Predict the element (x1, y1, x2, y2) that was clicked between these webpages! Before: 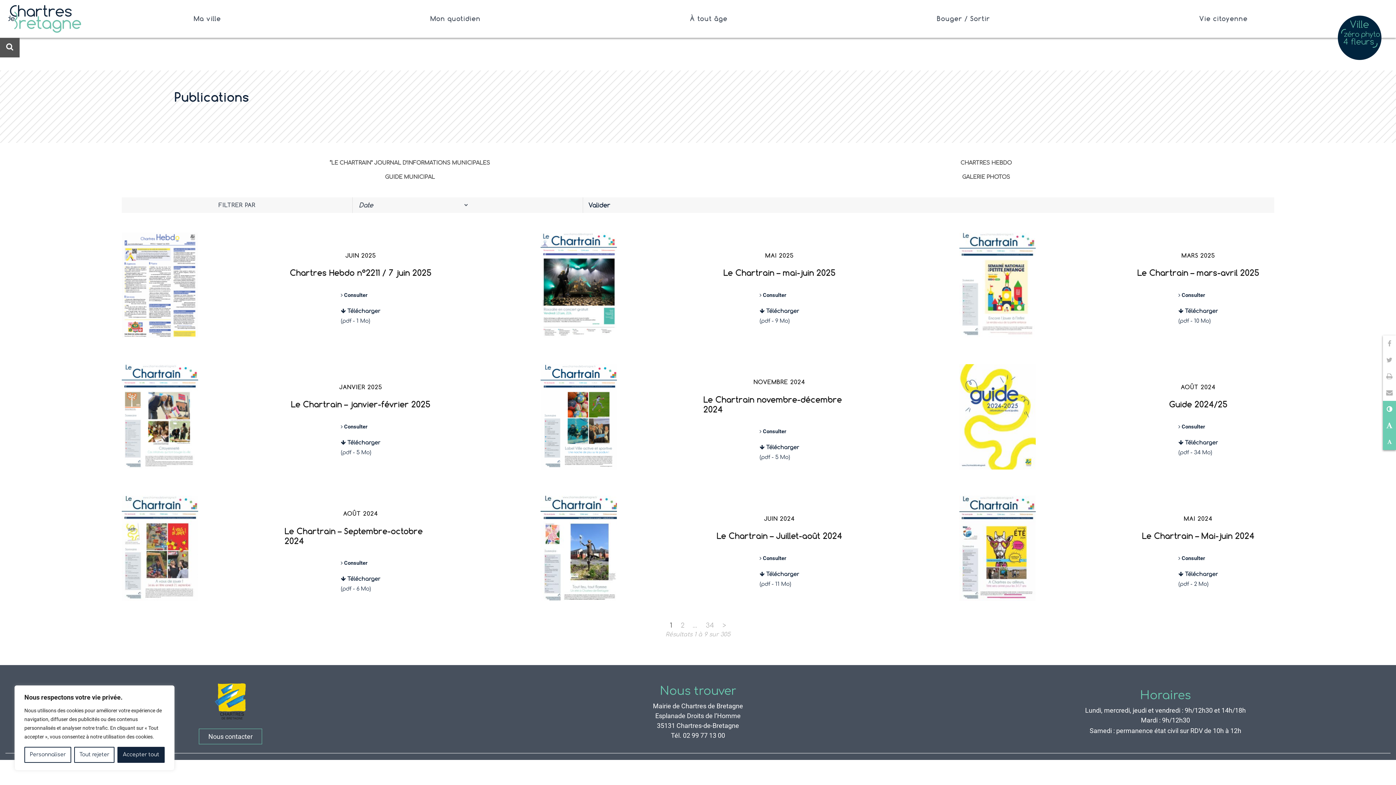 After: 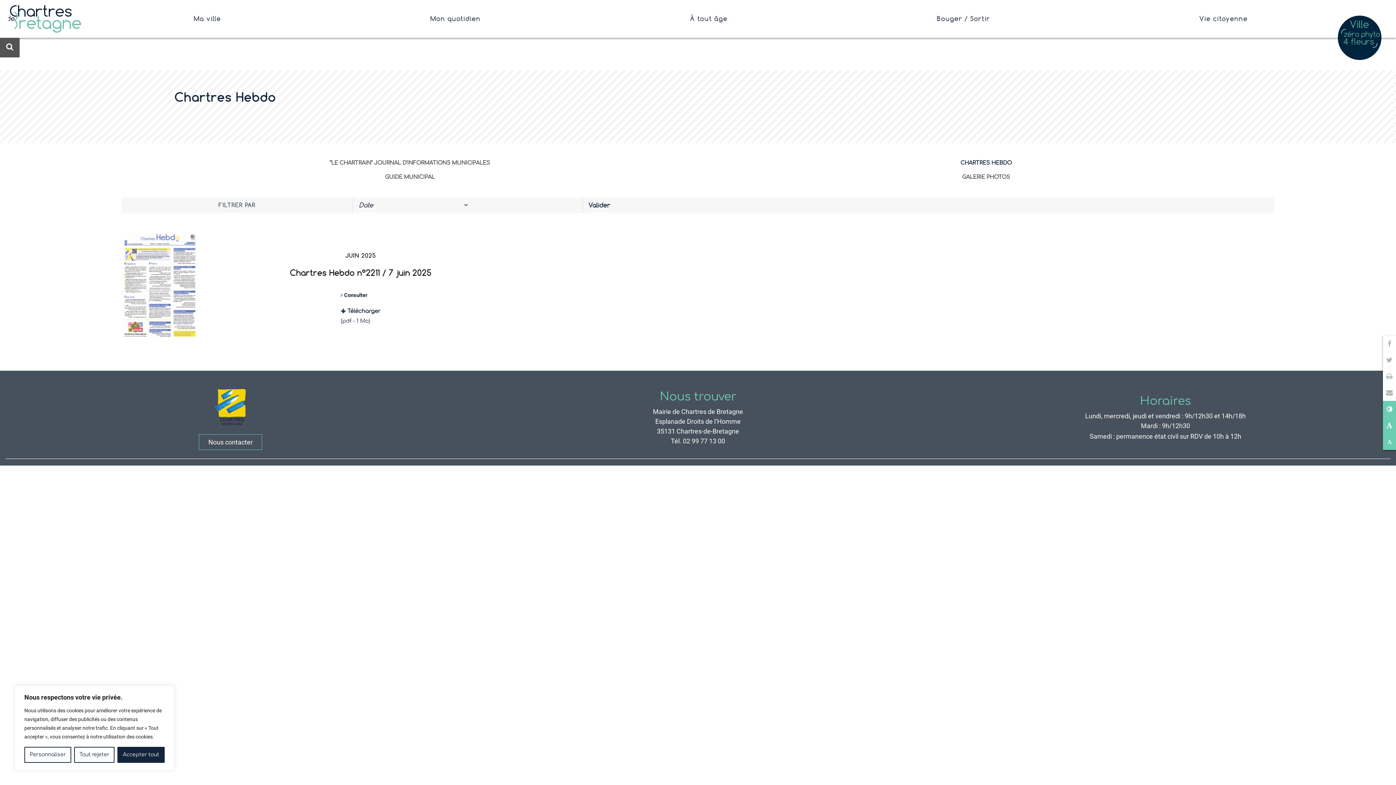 Action: bbox: (698, 156, 1274, 170) label: CHARTRES HEBDO